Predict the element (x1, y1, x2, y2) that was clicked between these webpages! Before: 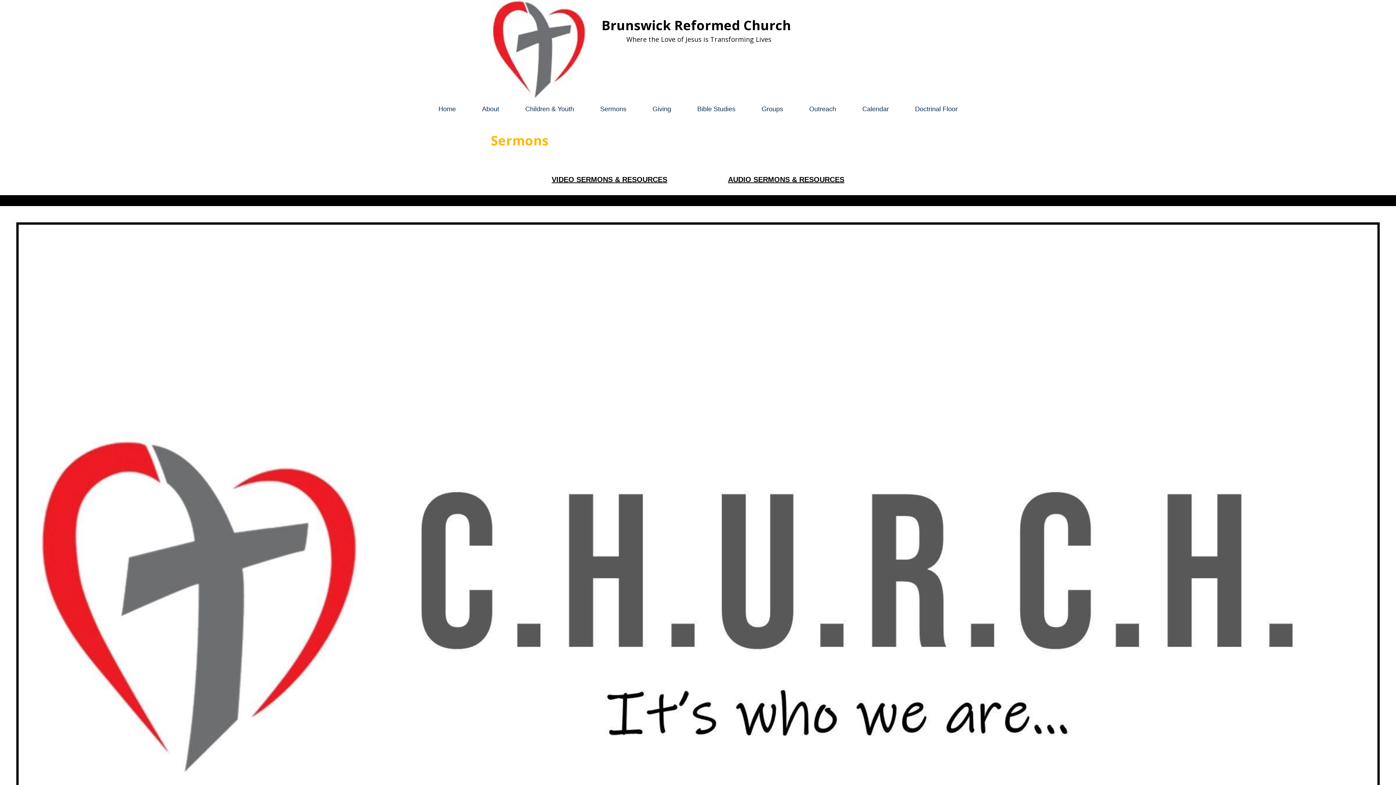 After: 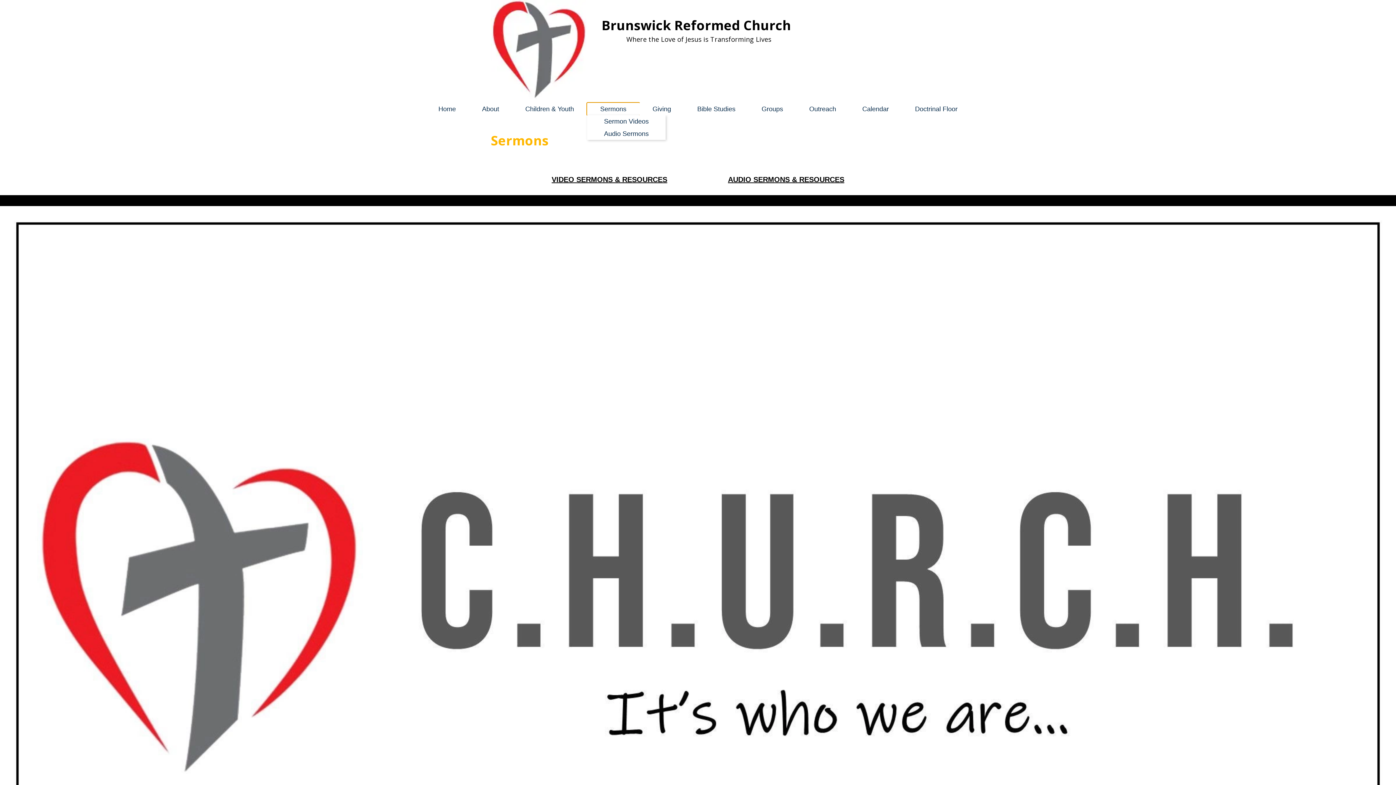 Action: label: Sermons bbox: (587, 102, 639, 115)